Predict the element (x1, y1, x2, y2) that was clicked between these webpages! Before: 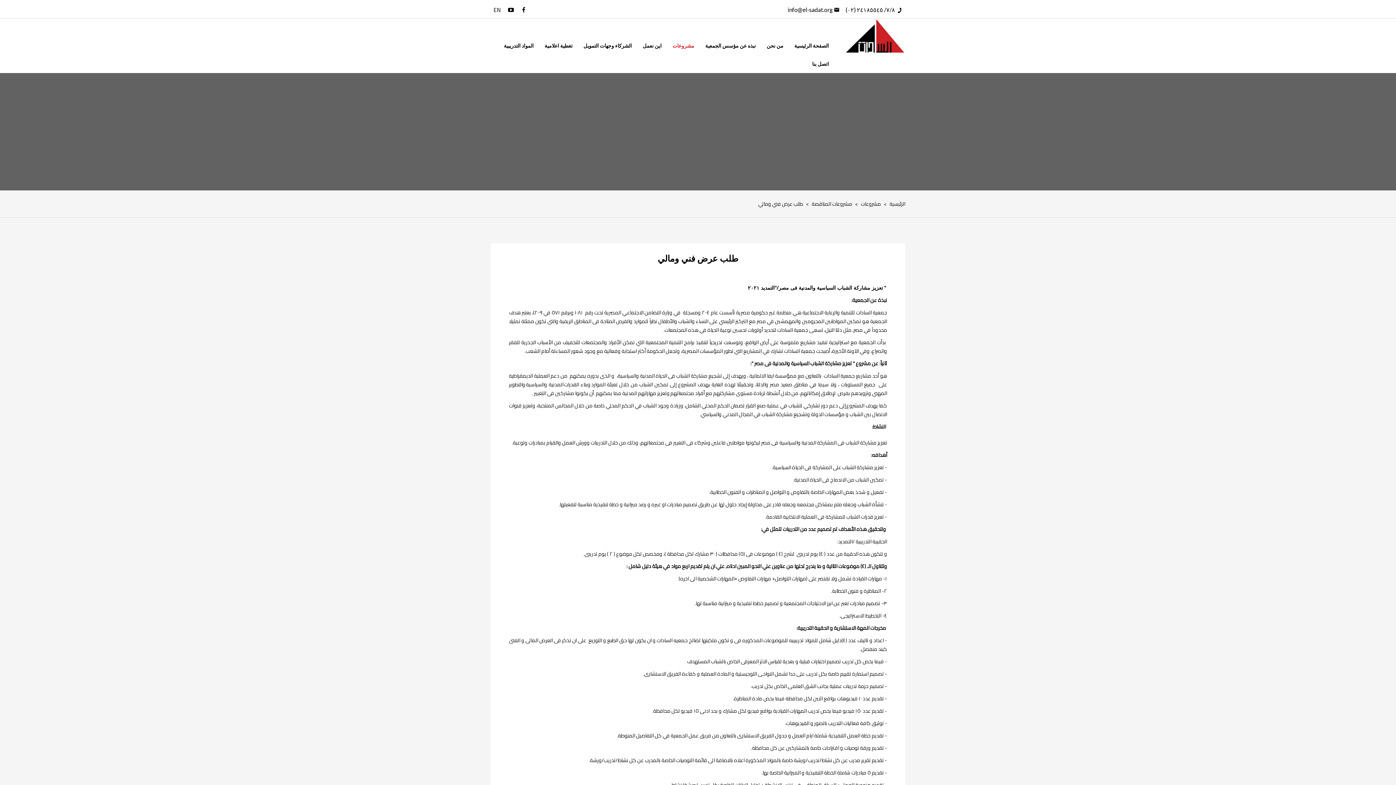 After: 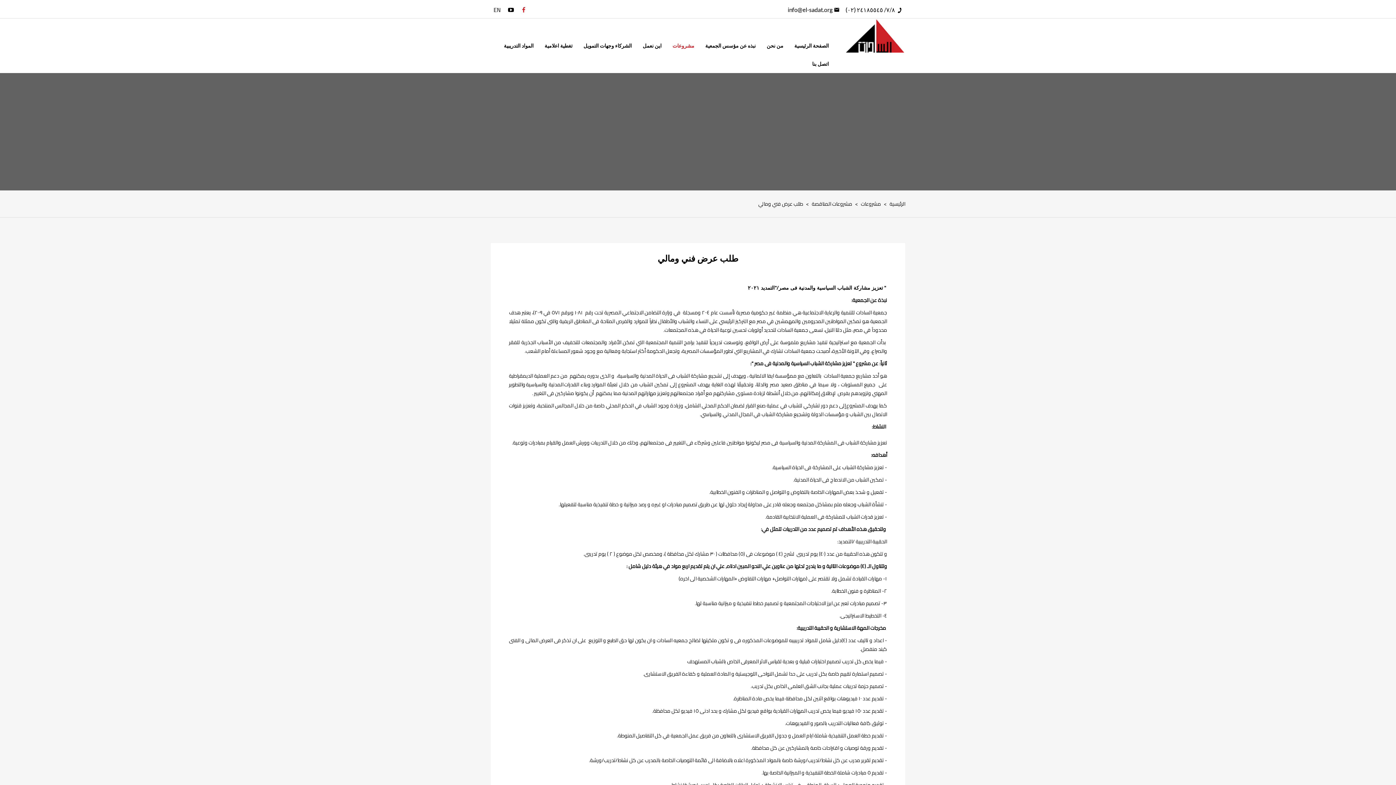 Action: bbox: (517, 0, 530, 18)